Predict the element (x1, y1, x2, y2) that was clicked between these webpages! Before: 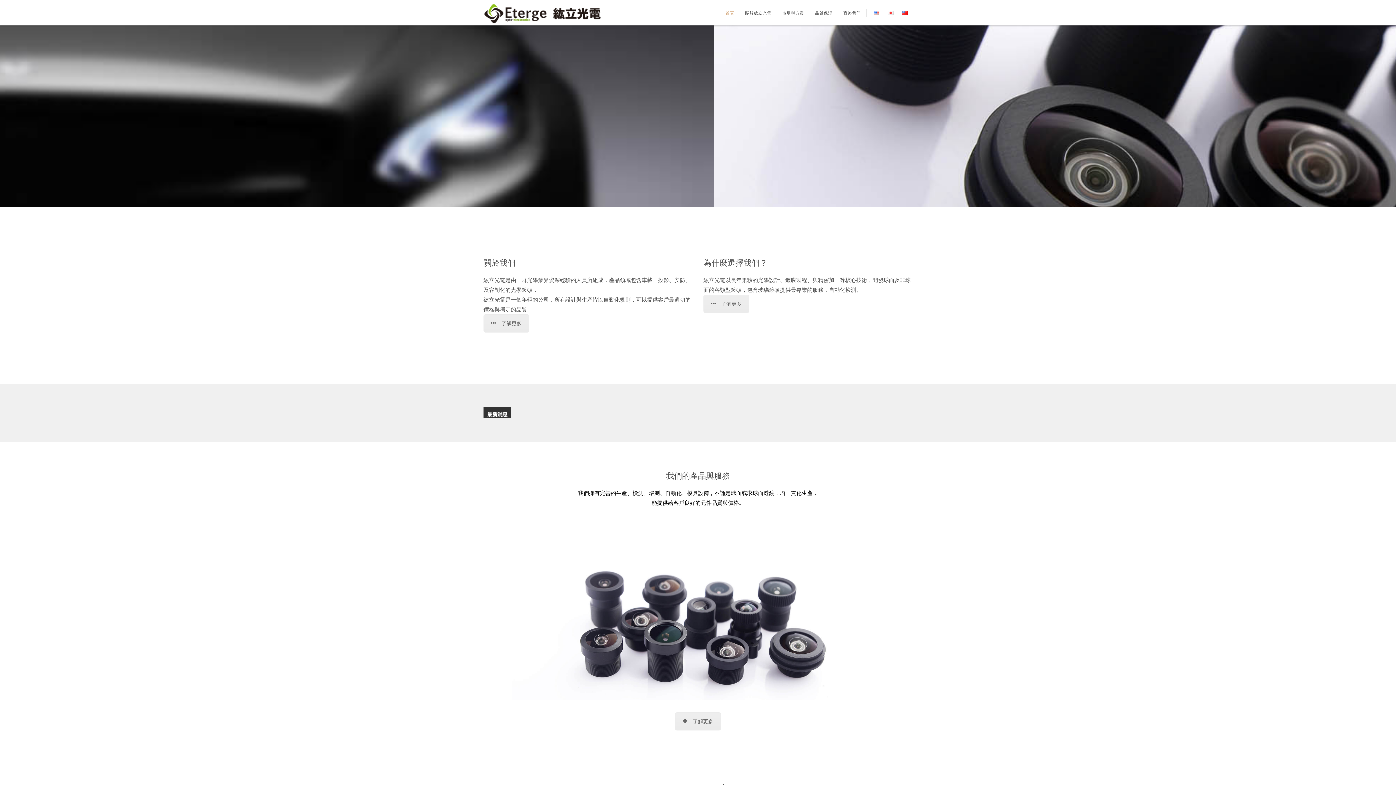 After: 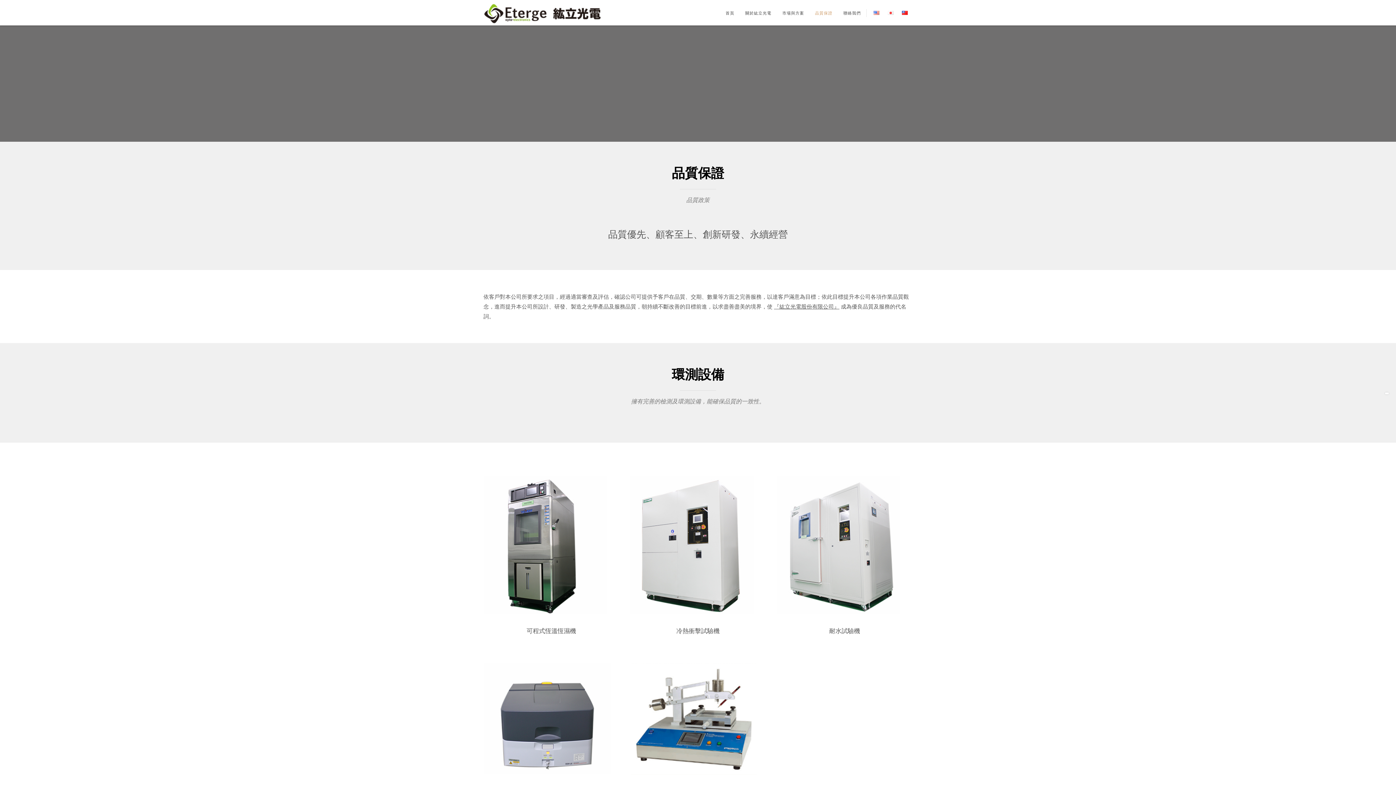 Action: bbox: (809, 0, 838, 26) label: 品質保證